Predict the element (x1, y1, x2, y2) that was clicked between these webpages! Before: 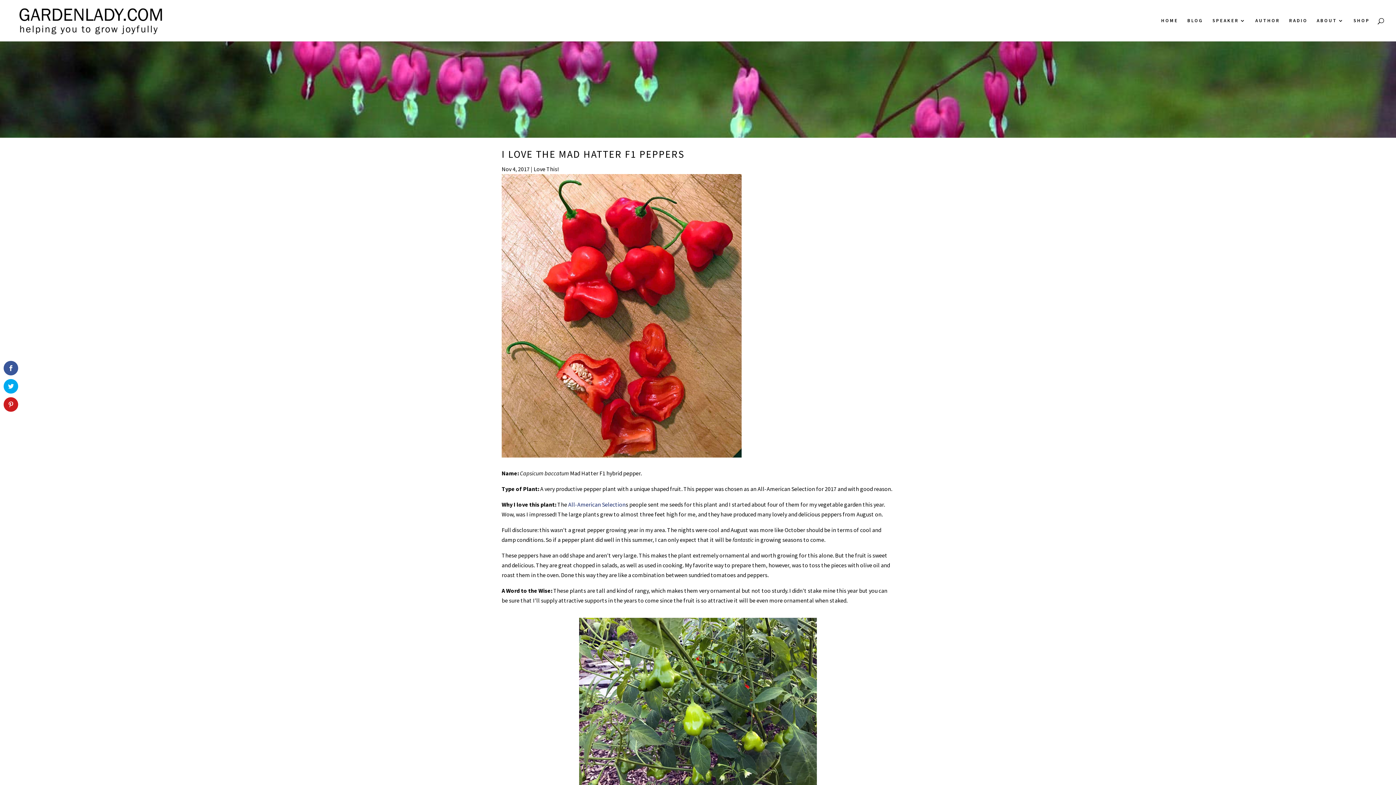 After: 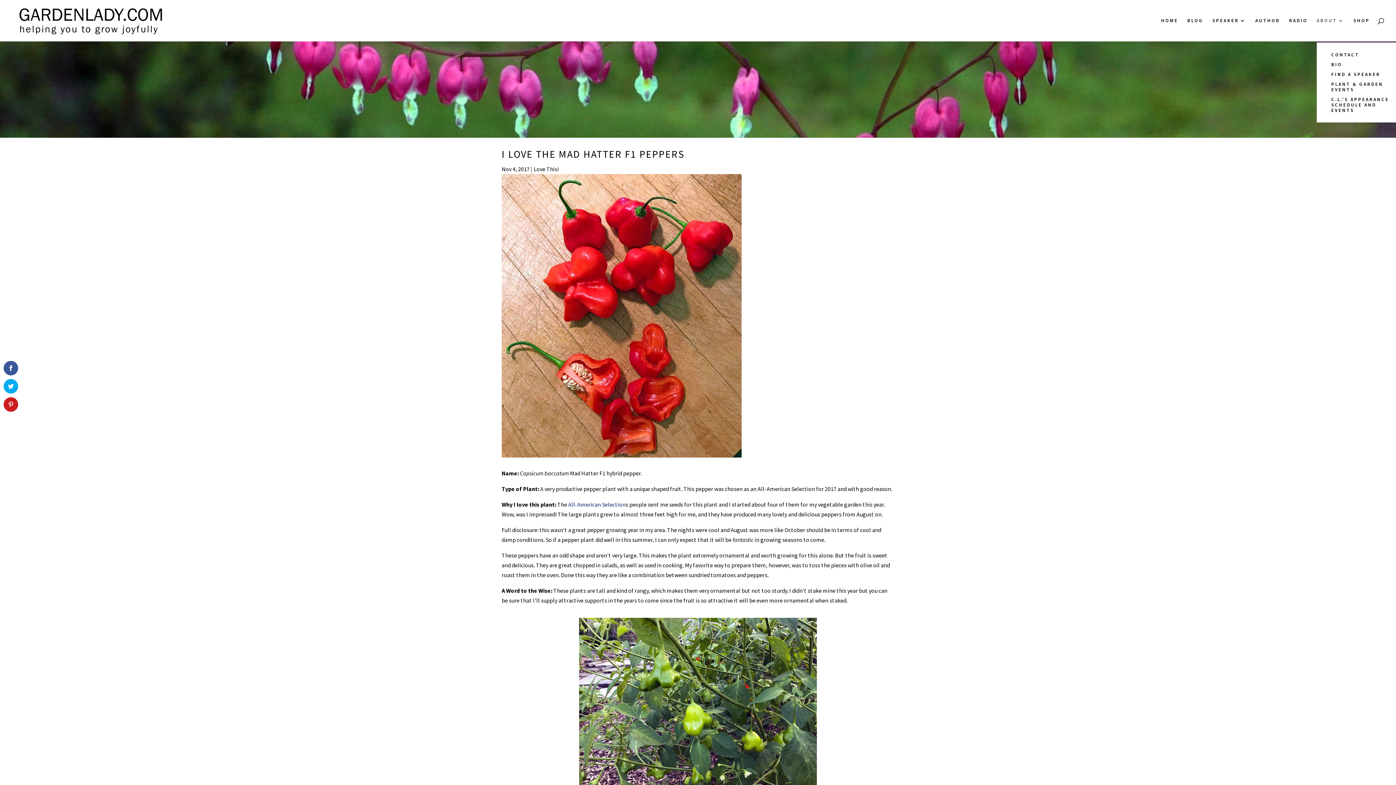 Action: label: ABOUT bbox: (1317, 18, 1344, 41)